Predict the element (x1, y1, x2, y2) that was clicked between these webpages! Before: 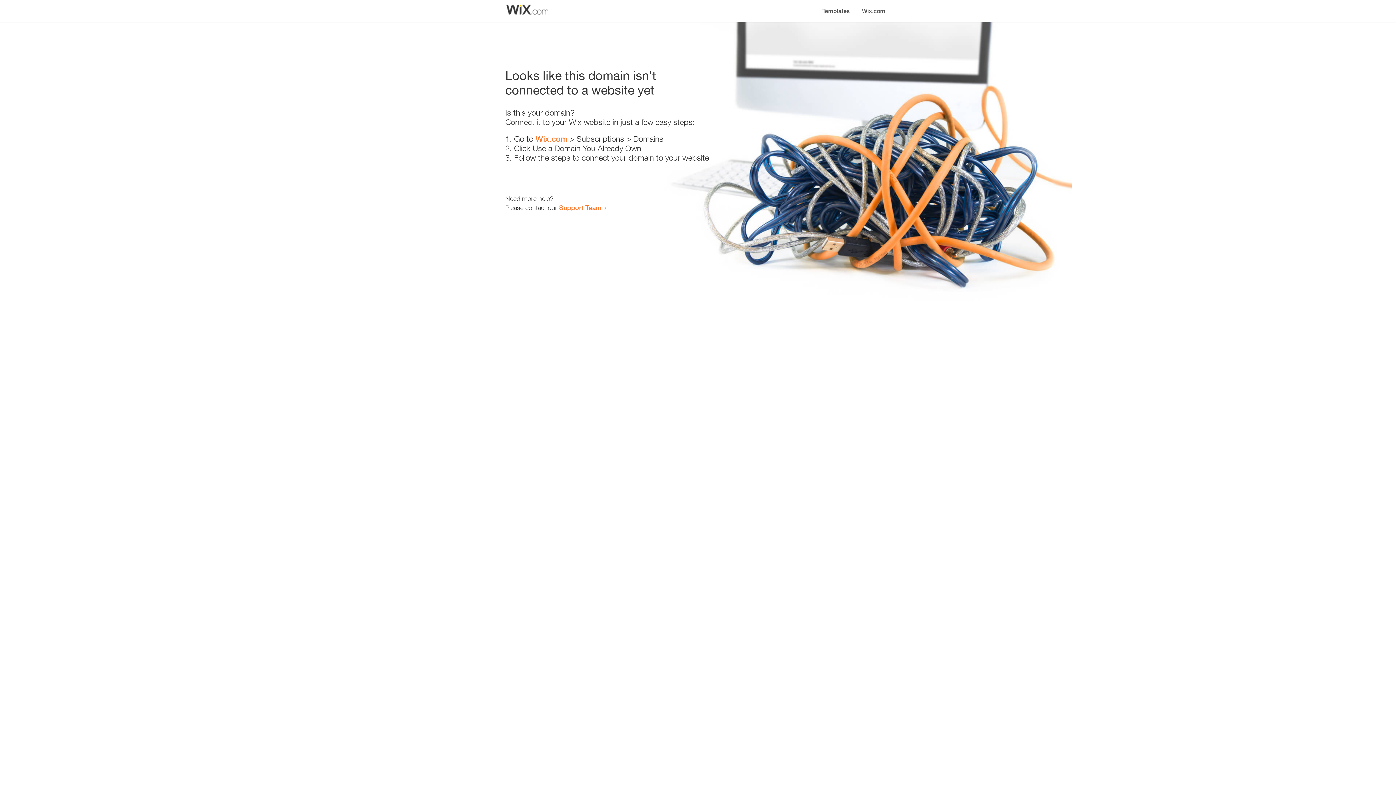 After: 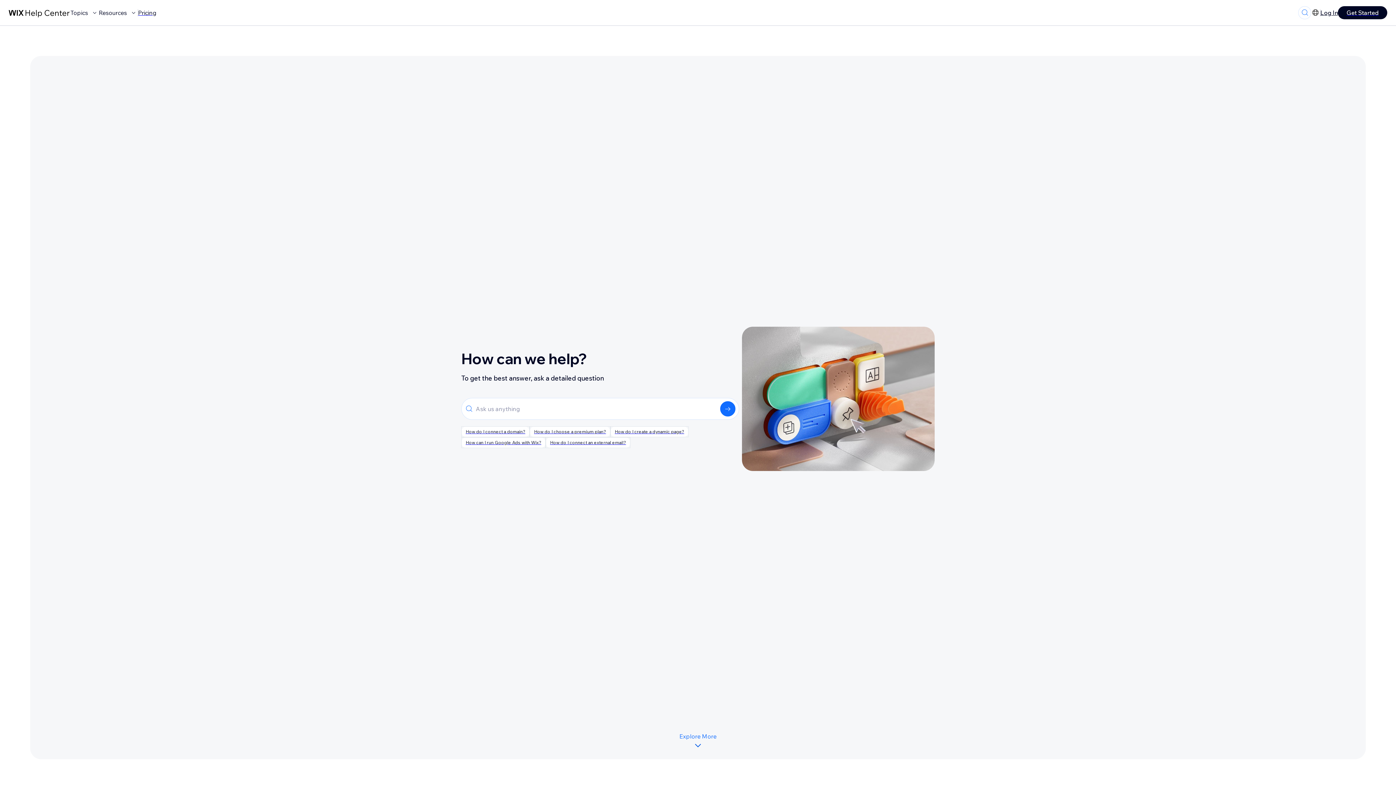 Action: bbox: (559, 203, 601, 211) label: Support Team